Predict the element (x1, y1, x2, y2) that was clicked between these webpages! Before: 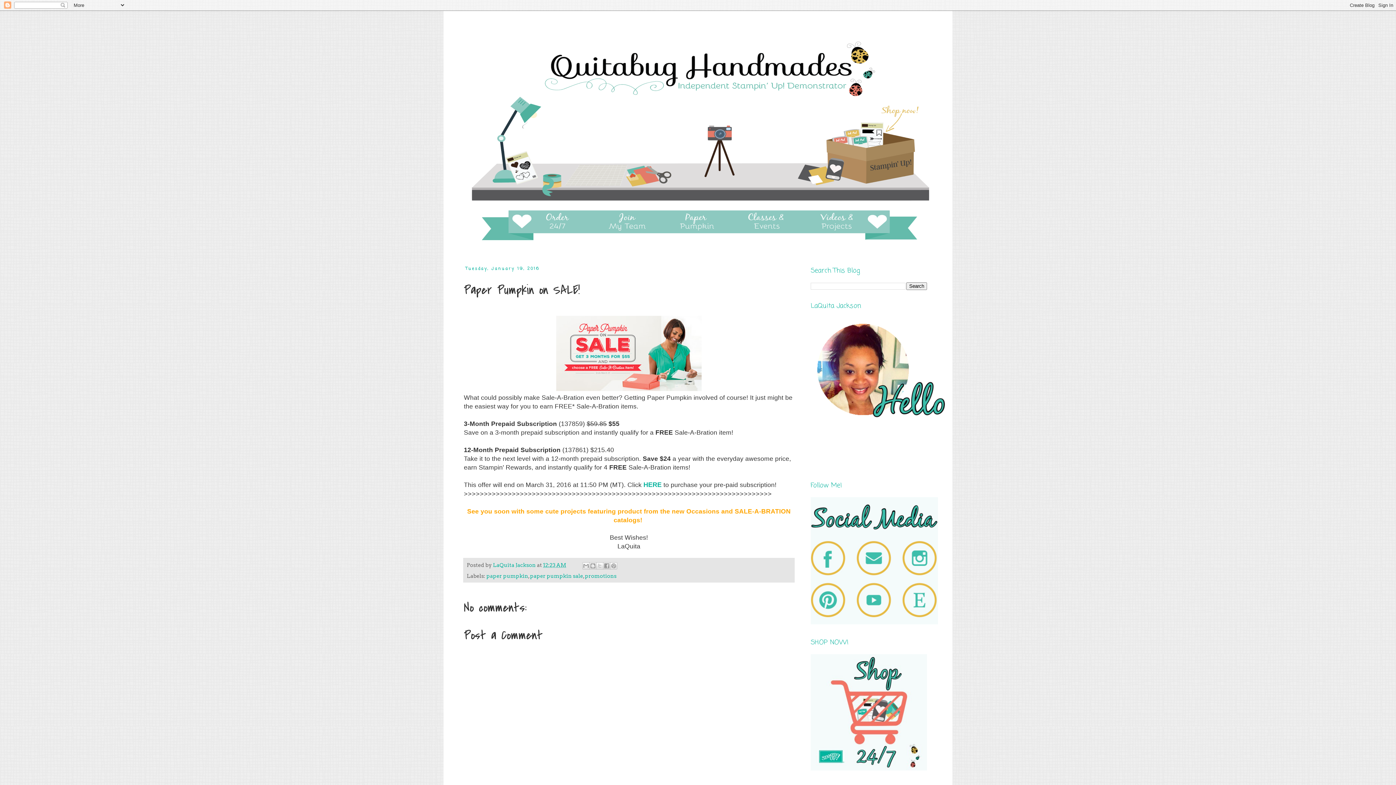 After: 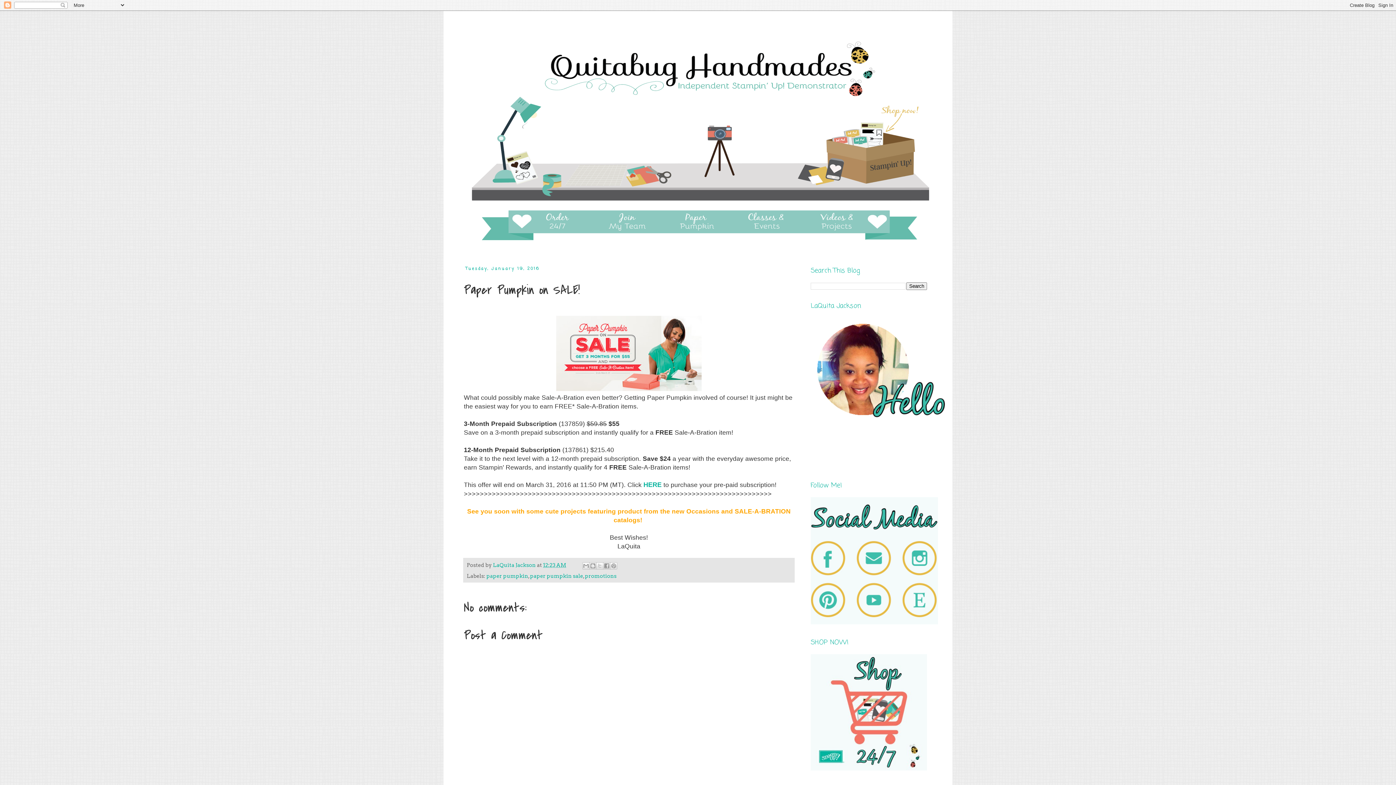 Action: bbox: (543, 562, 566, 568) label: 12:23 AM